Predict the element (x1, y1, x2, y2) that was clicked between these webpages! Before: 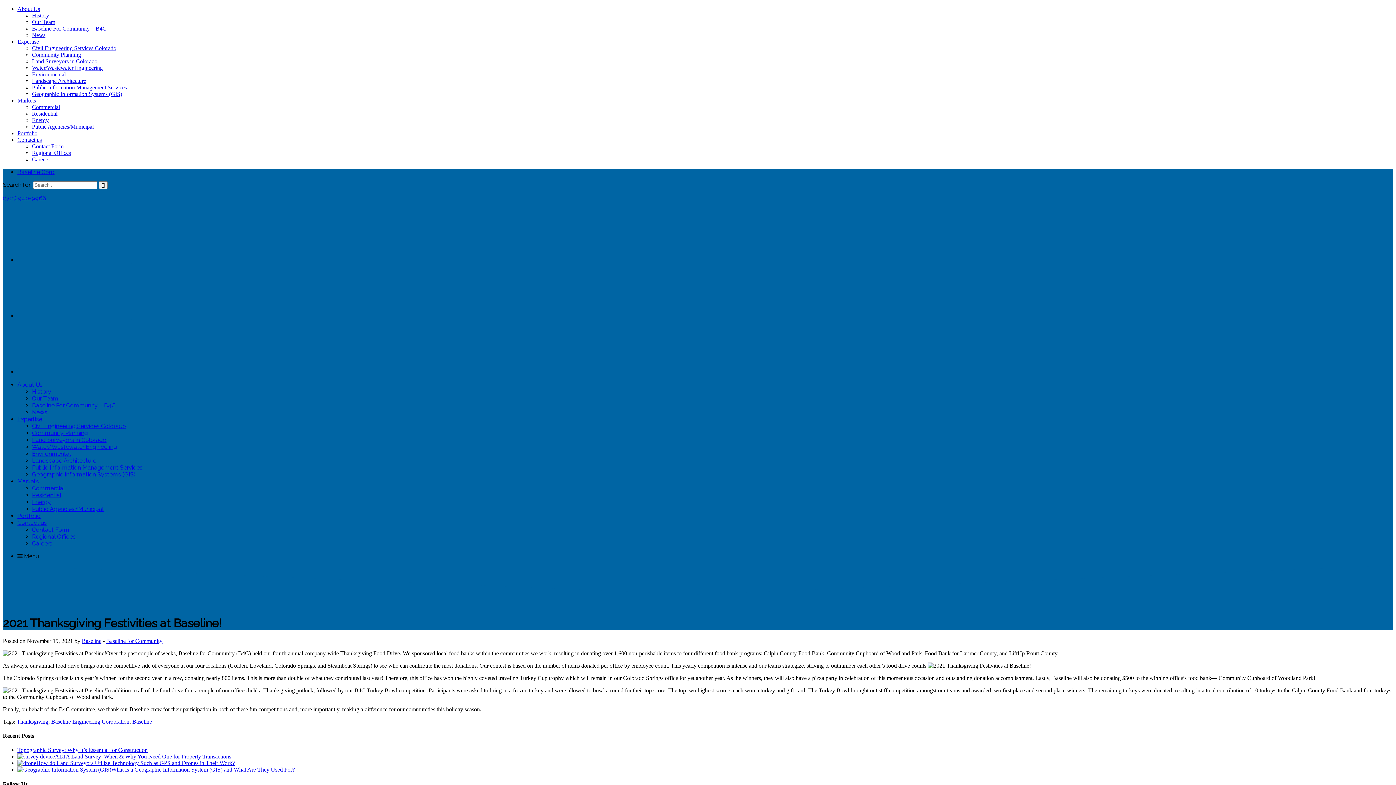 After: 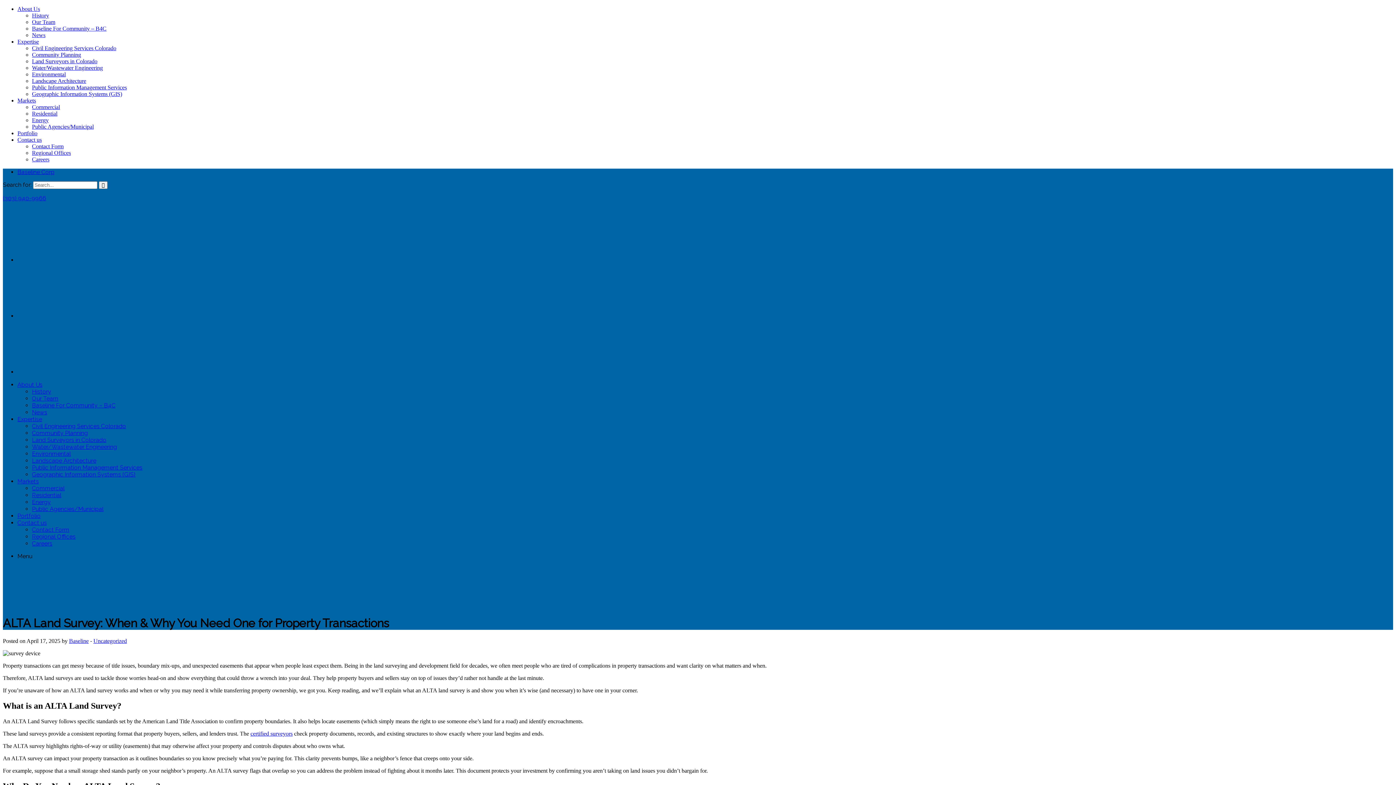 Action: bbox: (17, 753, 231, 760) label: ALTA Land Survey: When & Why You Need One for Property Transactions